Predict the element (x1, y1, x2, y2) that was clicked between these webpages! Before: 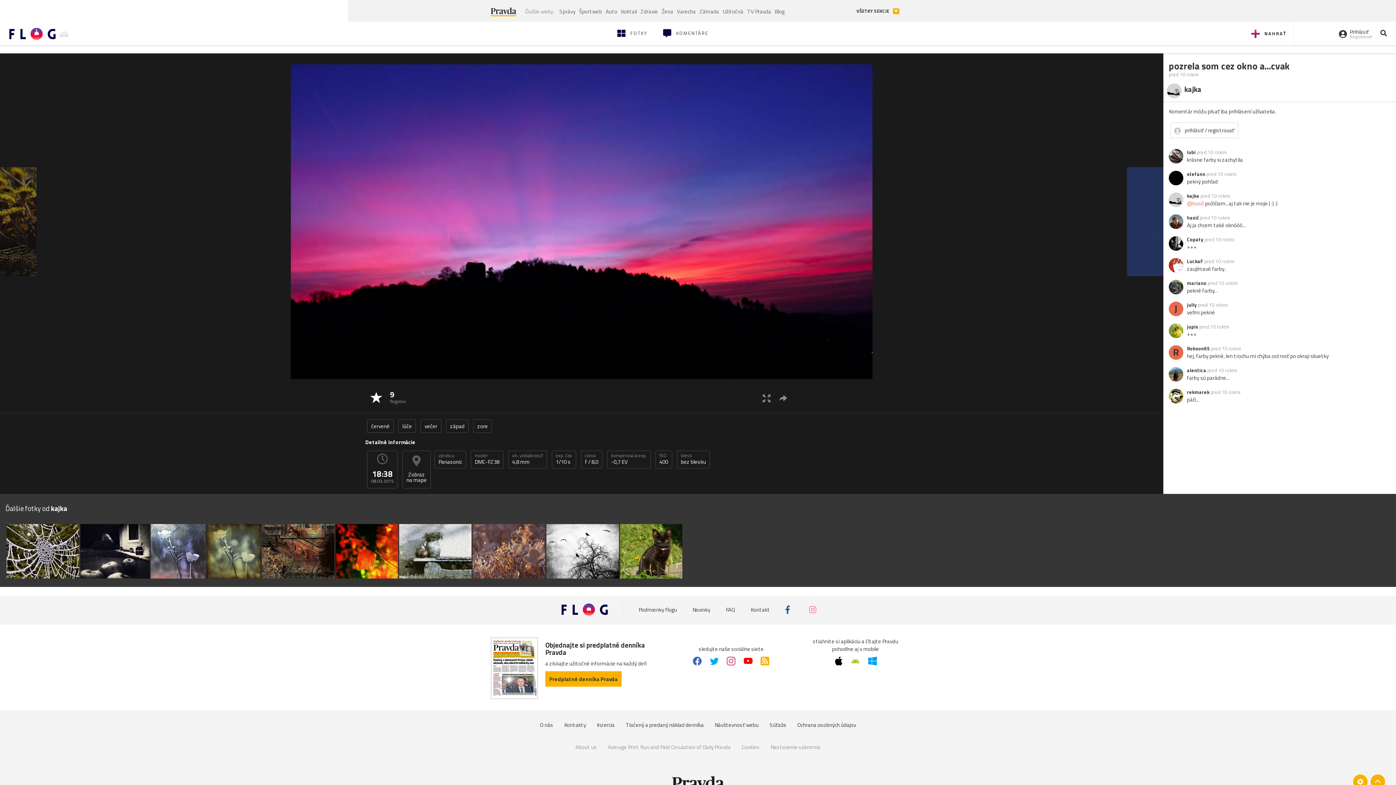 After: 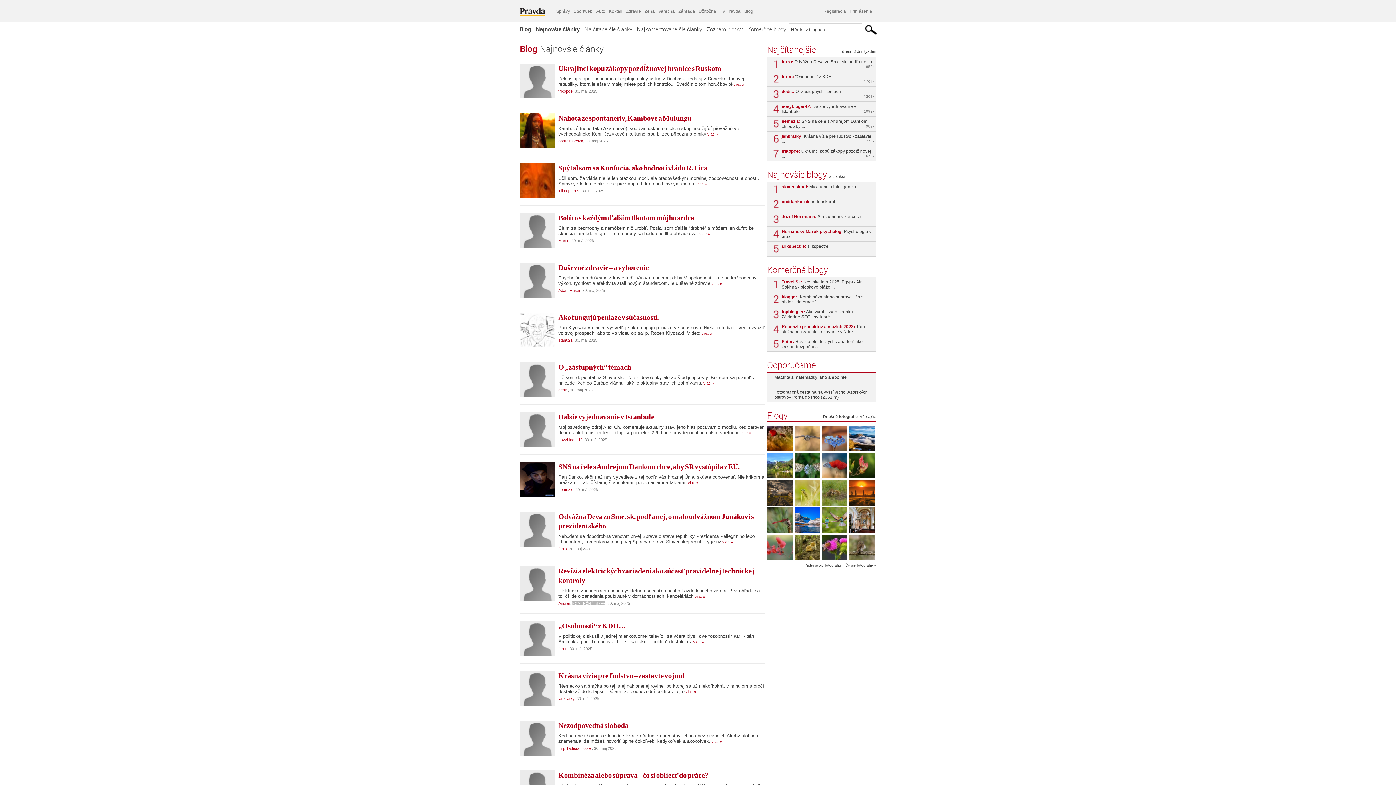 Action: label: Blog bbox: (773, 5, 786, 16)